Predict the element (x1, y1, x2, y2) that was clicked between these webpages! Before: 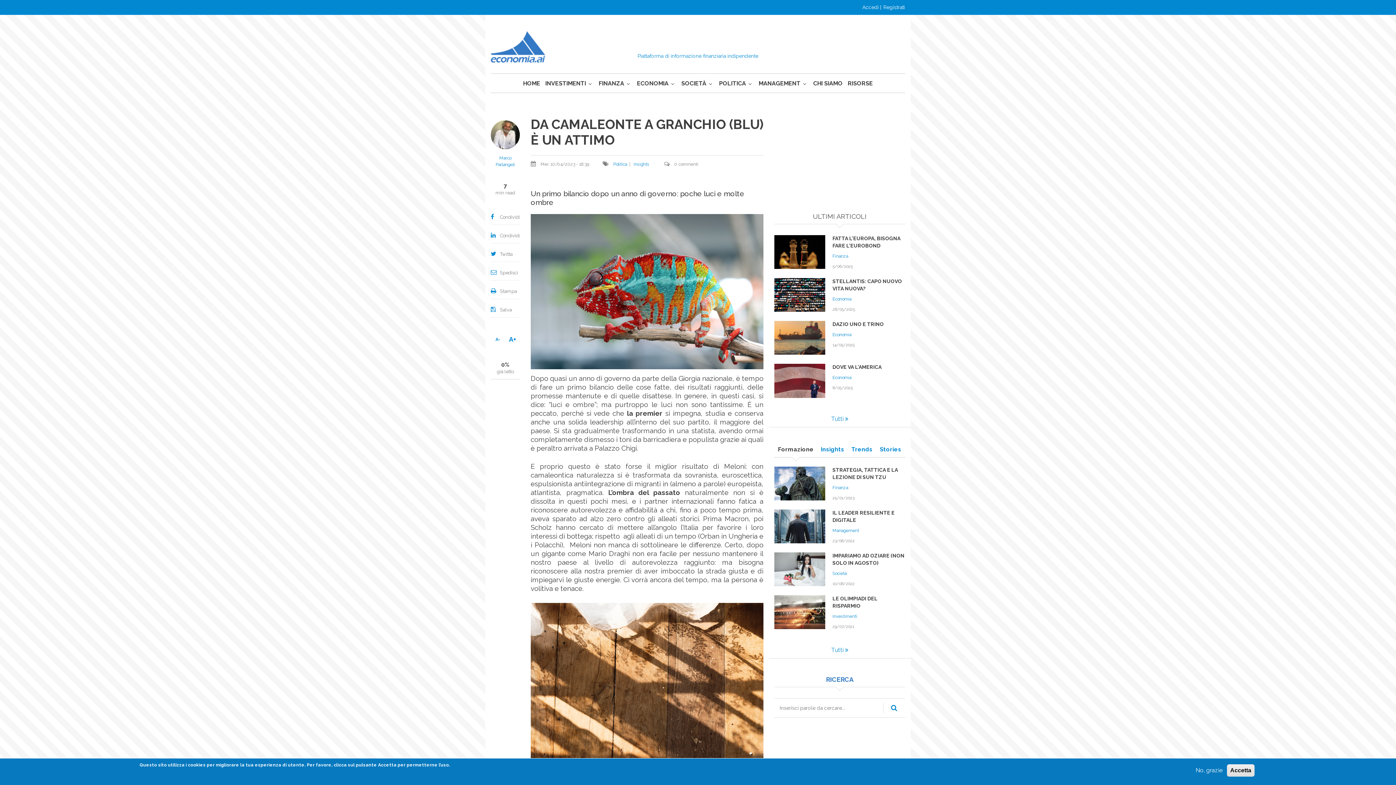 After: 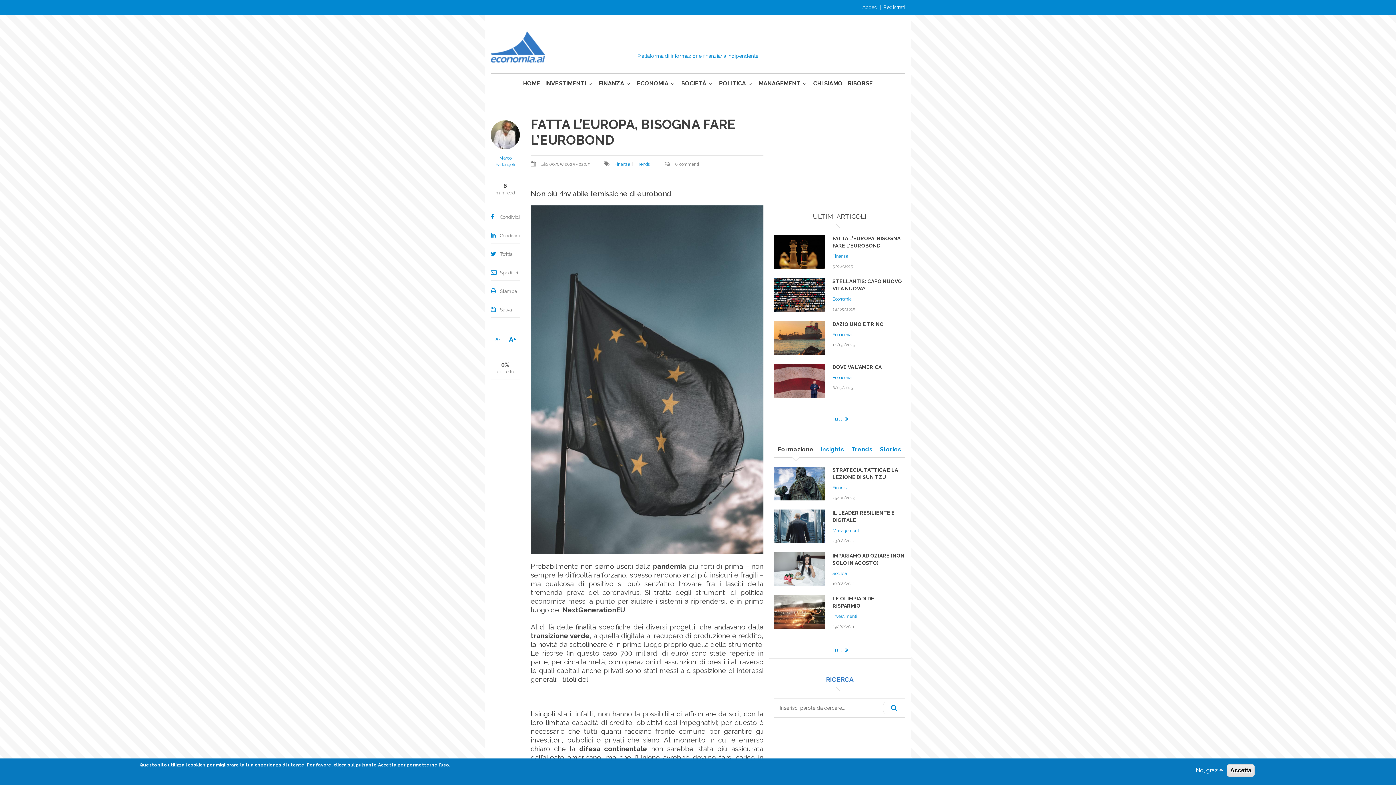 Action: bbox: (774, 235, 825, 269)